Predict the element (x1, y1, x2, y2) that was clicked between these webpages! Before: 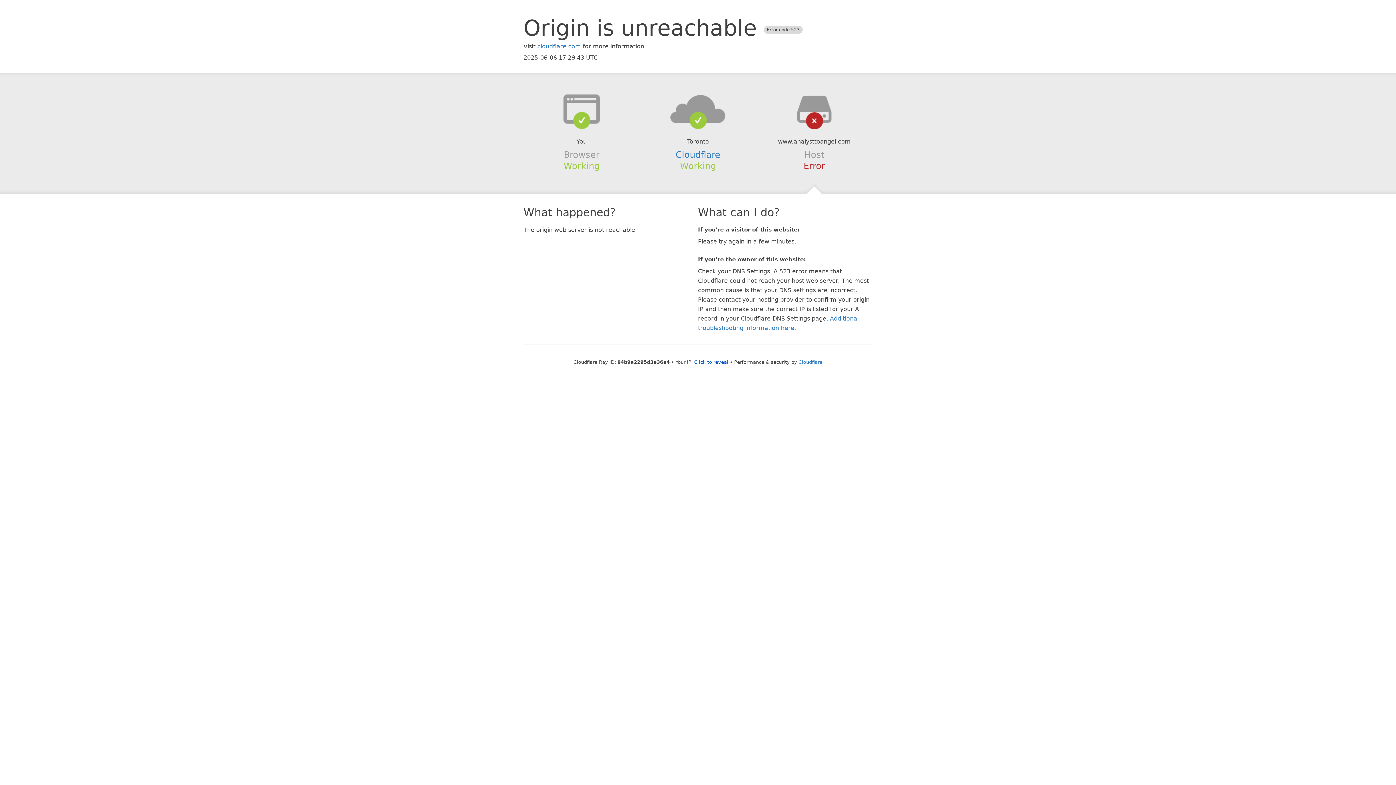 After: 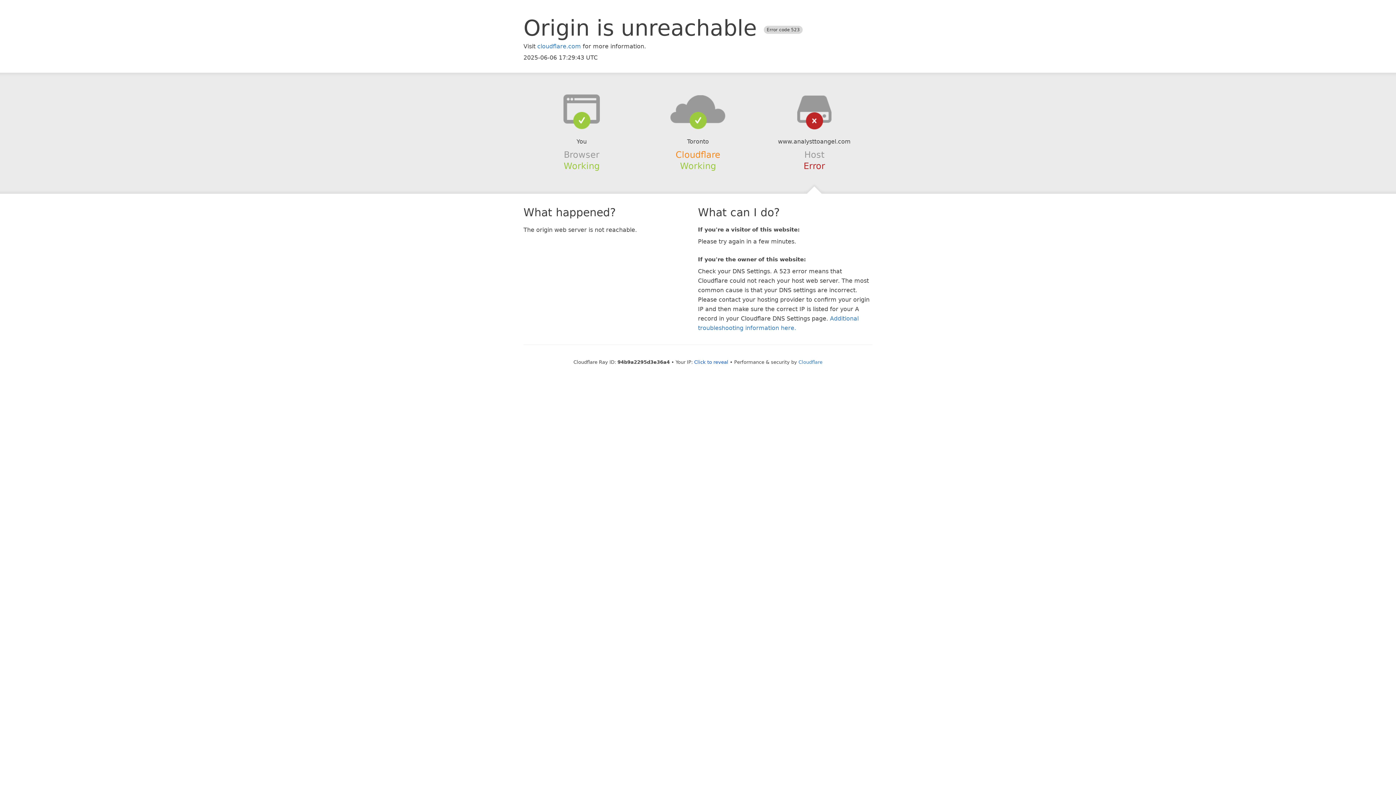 Action: bbox: (675, 149, 720, 159) label: Cloudflare